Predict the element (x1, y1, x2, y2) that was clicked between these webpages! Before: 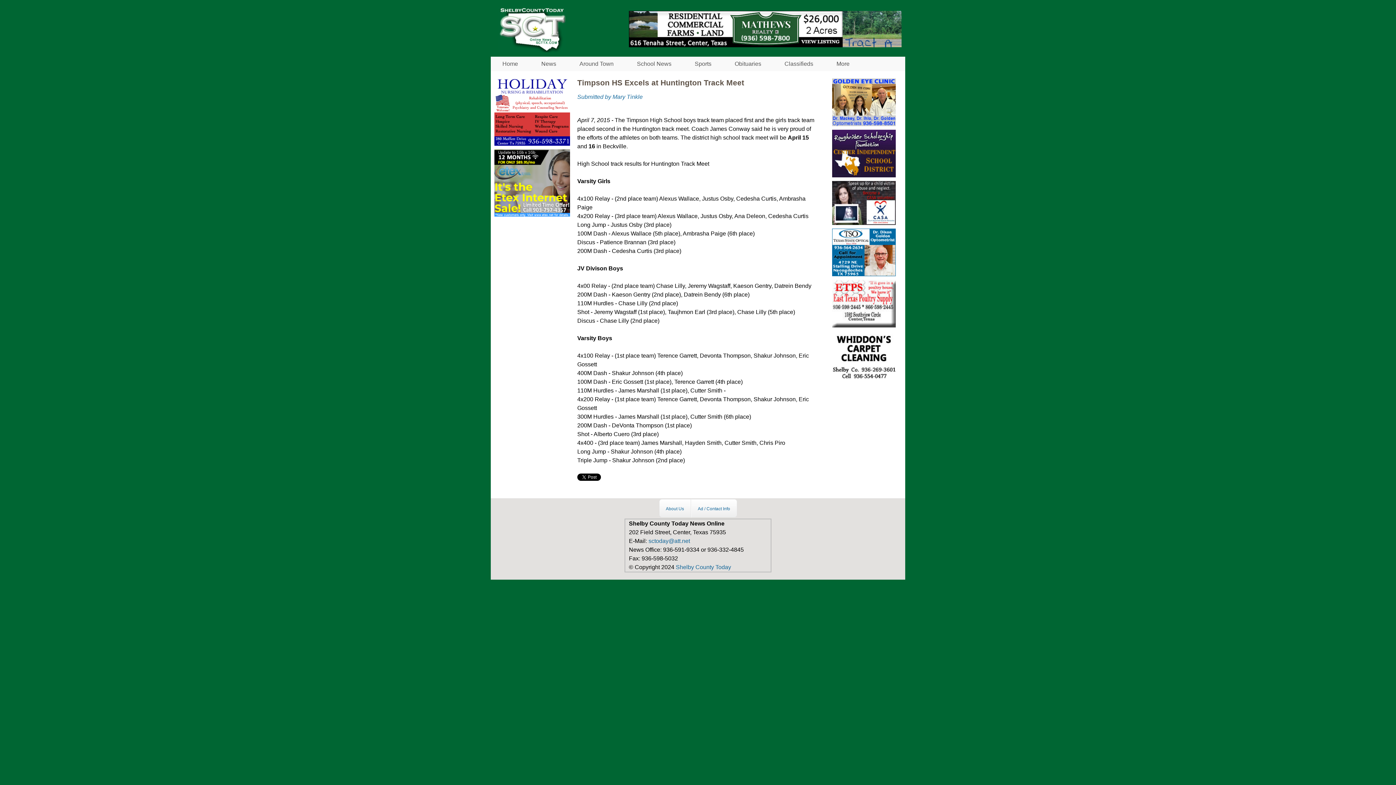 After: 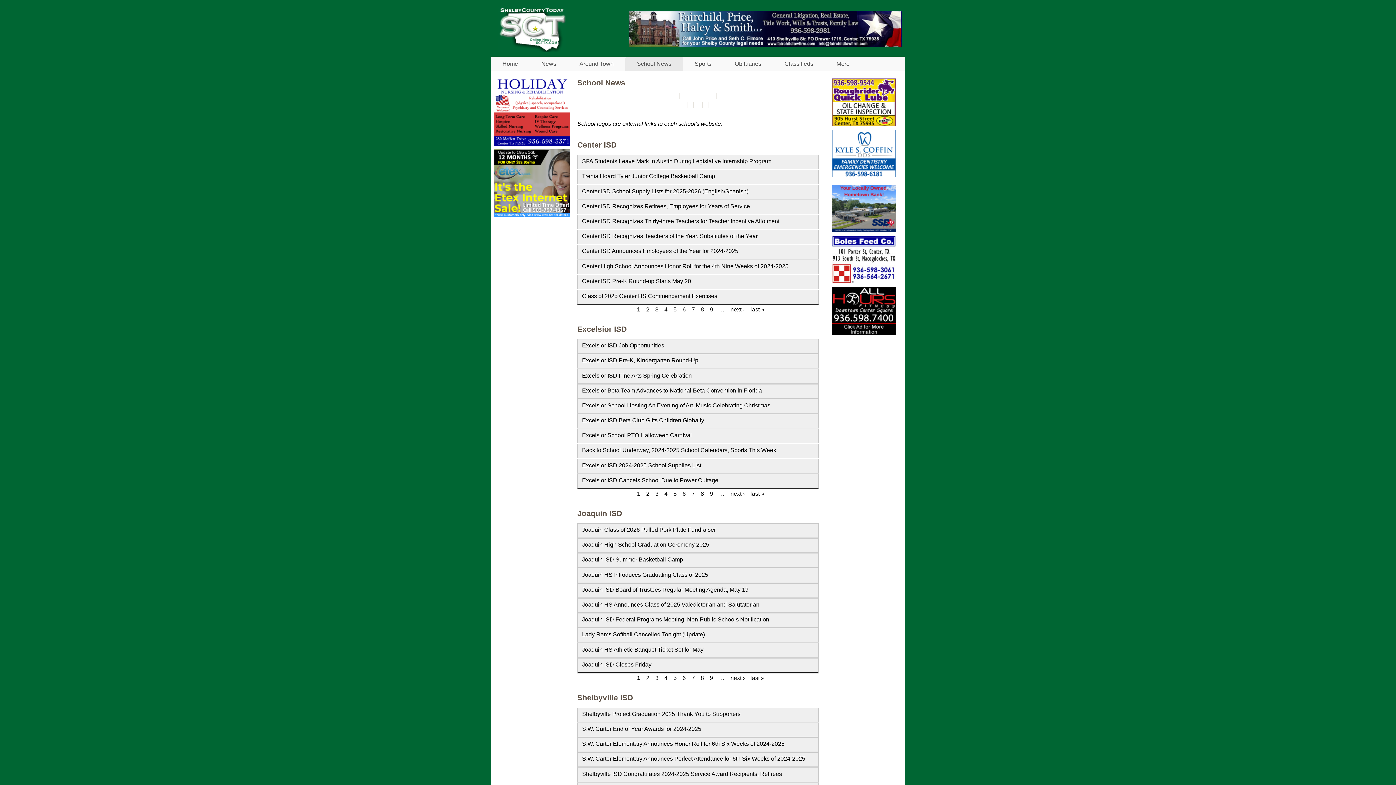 Action: bbox: (625, 56, 683, 71) label: School News